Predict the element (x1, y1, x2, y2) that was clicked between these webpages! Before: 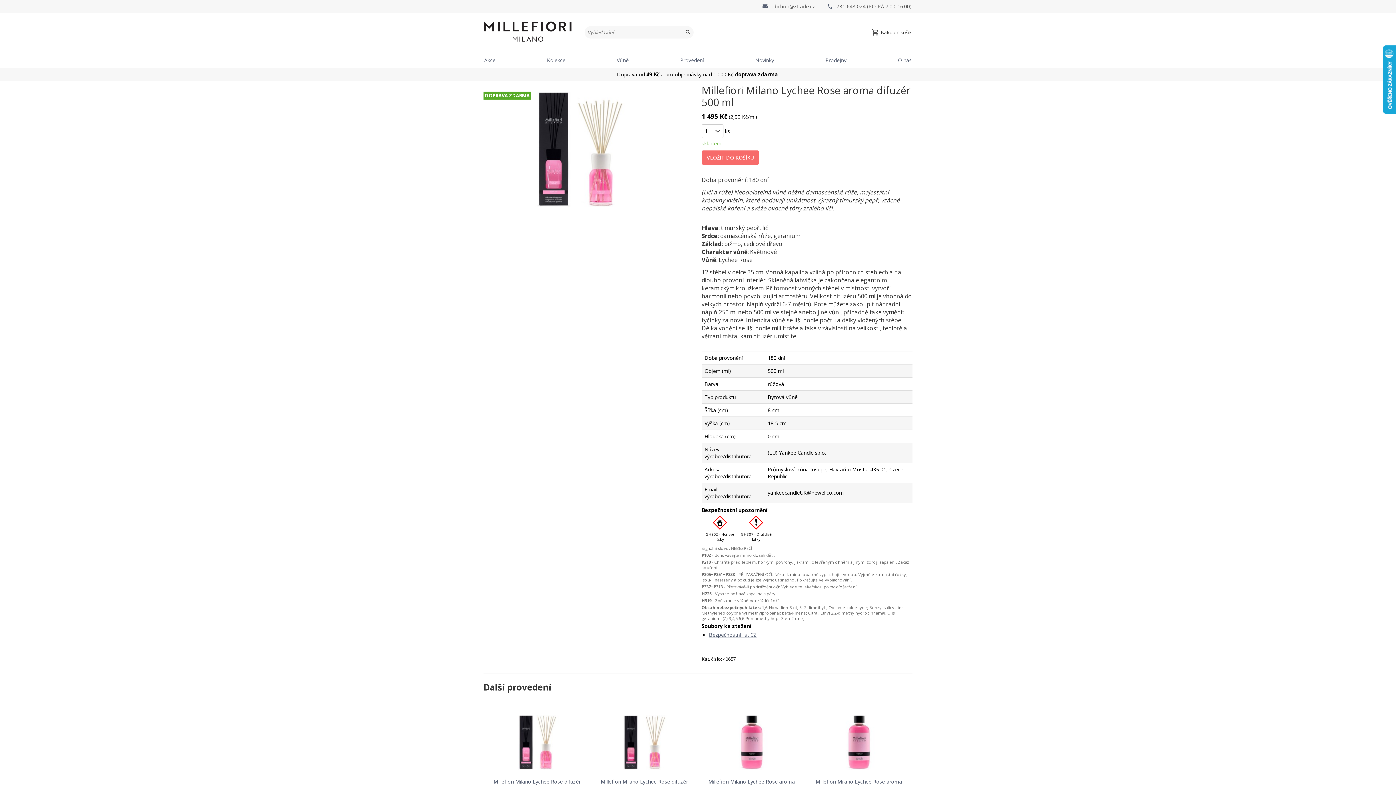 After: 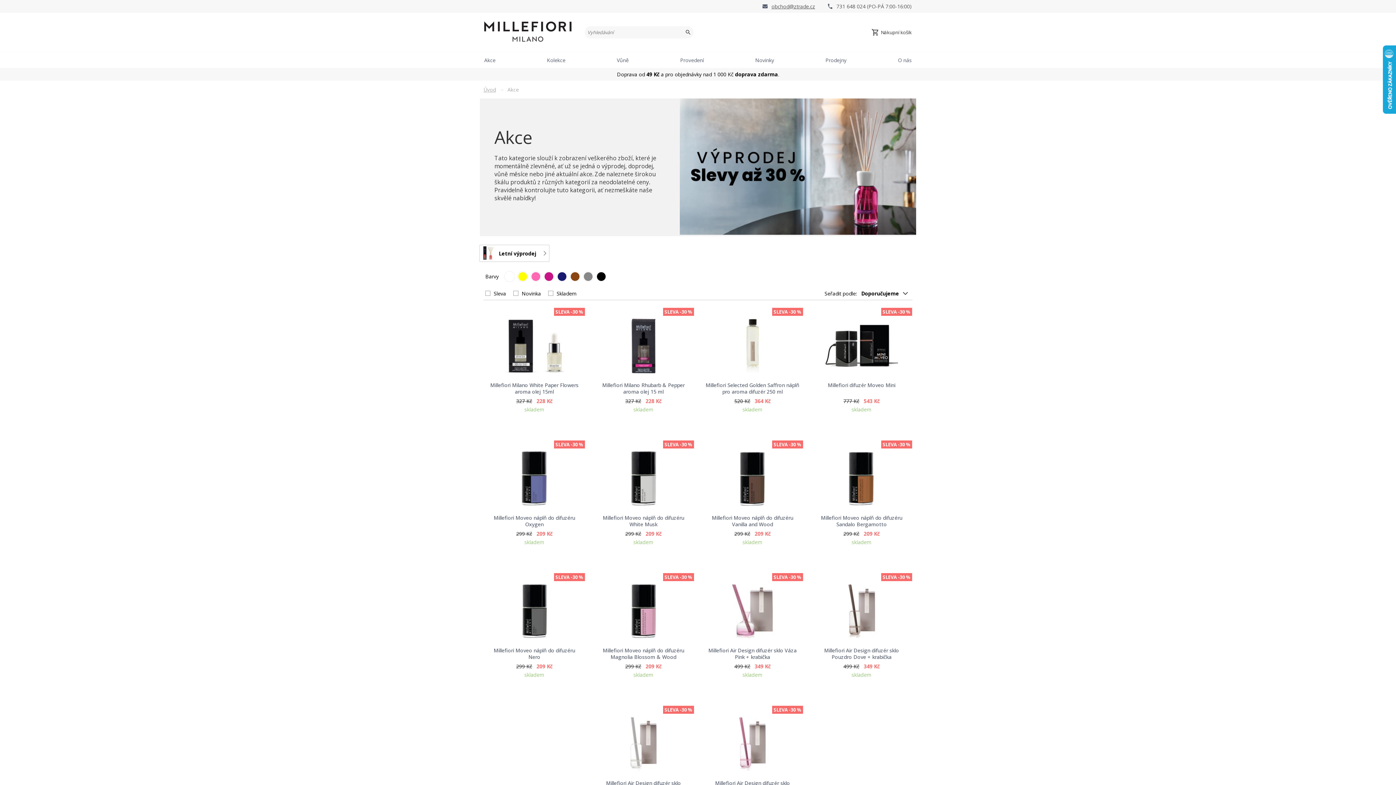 Action: bbox: (484, 52, 495, 68) label: Akce